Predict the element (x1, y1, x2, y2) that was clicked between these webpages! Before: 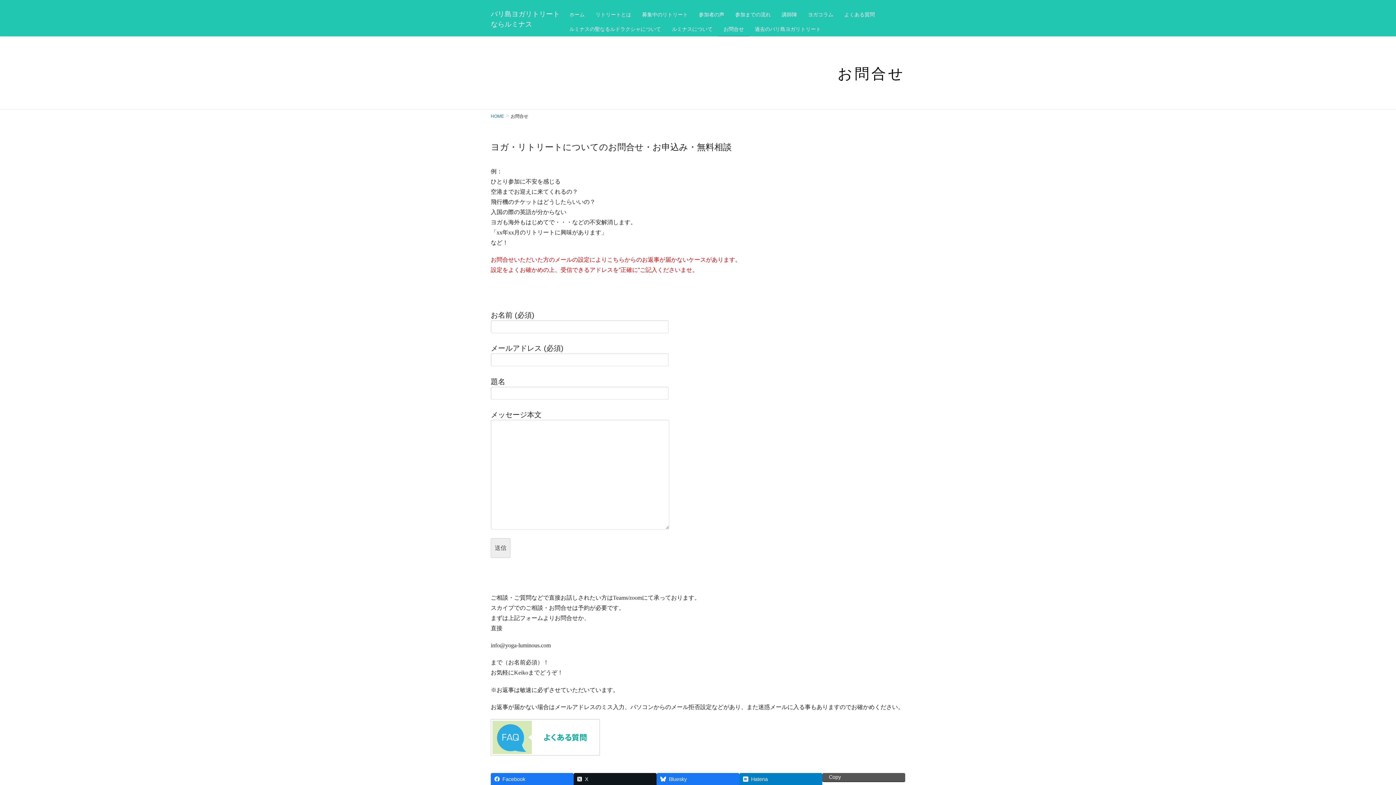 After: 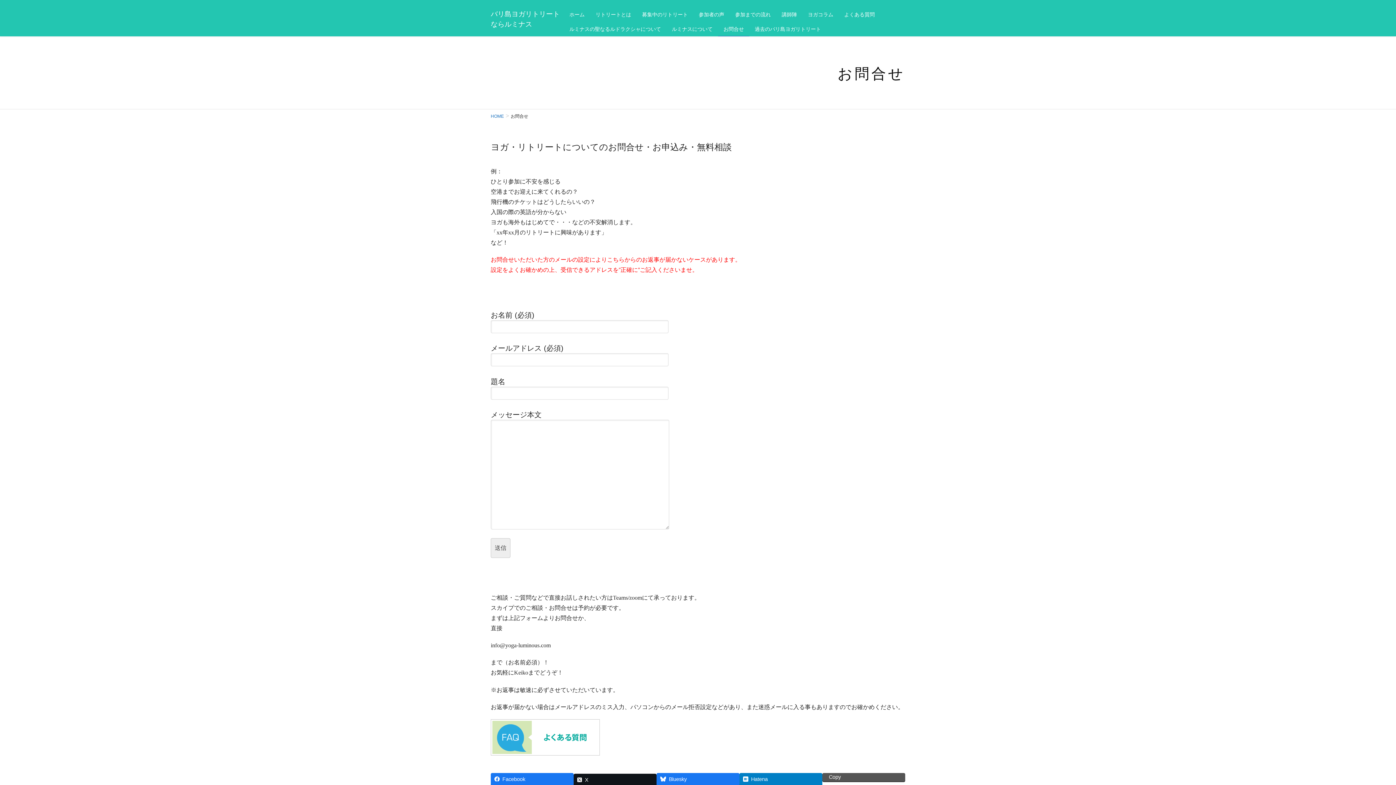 Action: bbox: (573, 773, 656, 785) label: X